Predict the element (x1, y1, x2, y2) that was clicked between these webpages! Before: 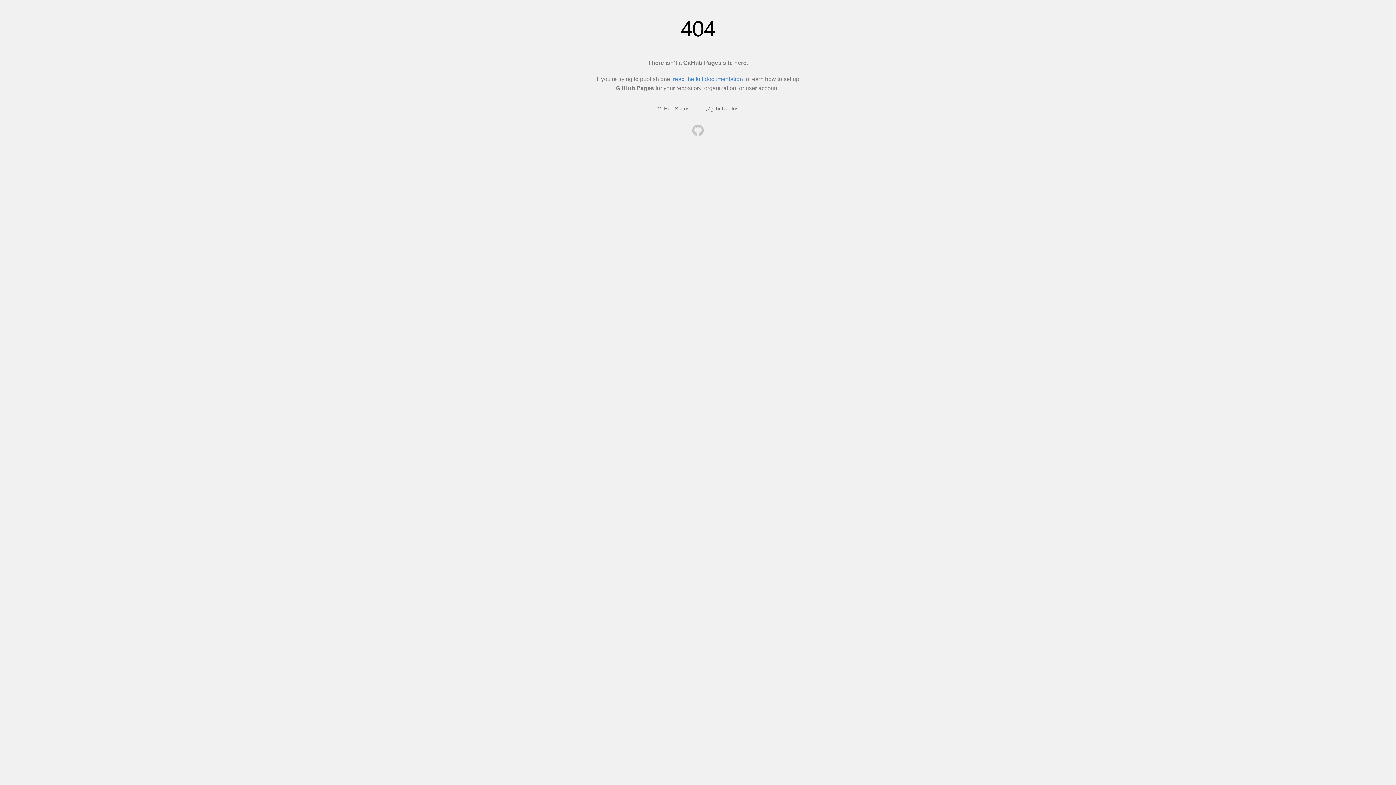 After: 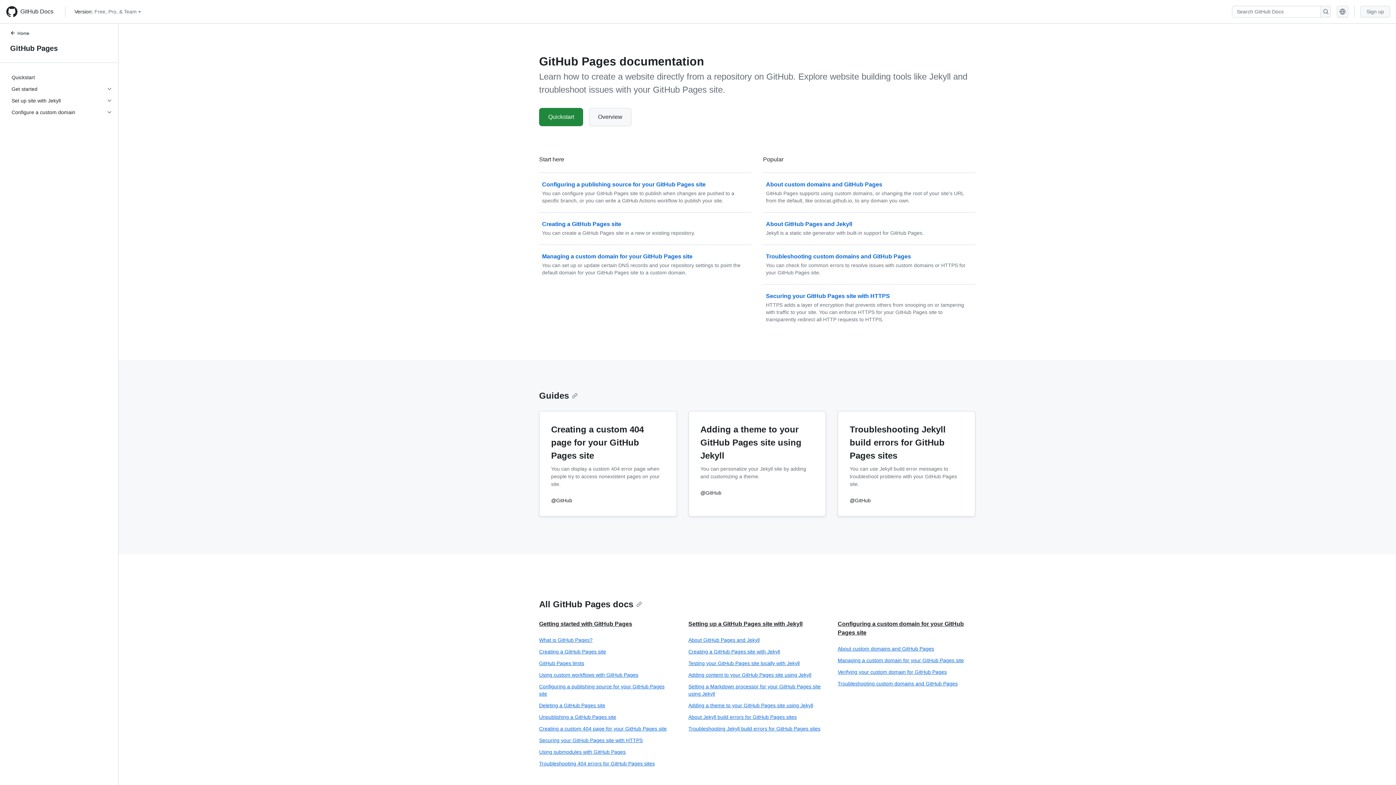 Action: bbox: (673, 76, 743, 82) label: read the full documentation